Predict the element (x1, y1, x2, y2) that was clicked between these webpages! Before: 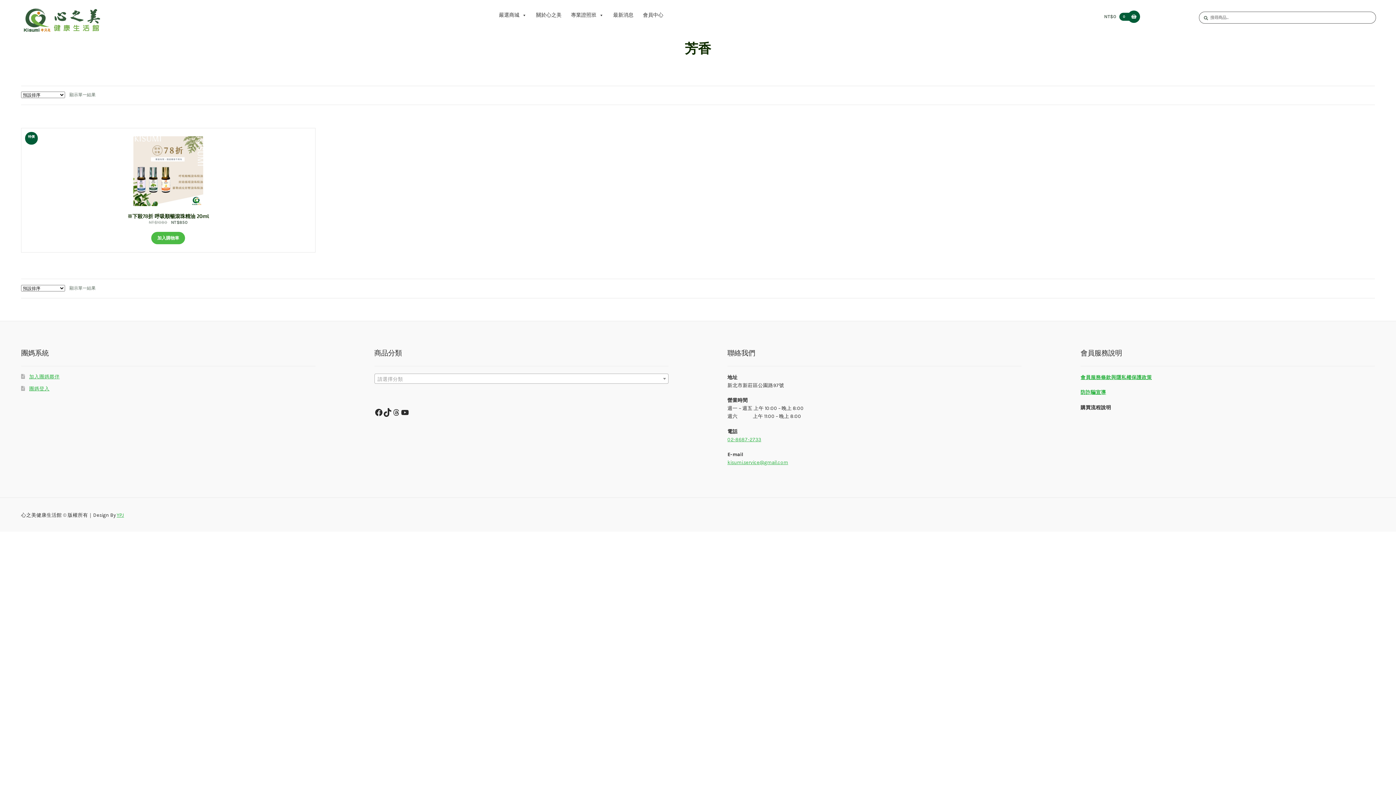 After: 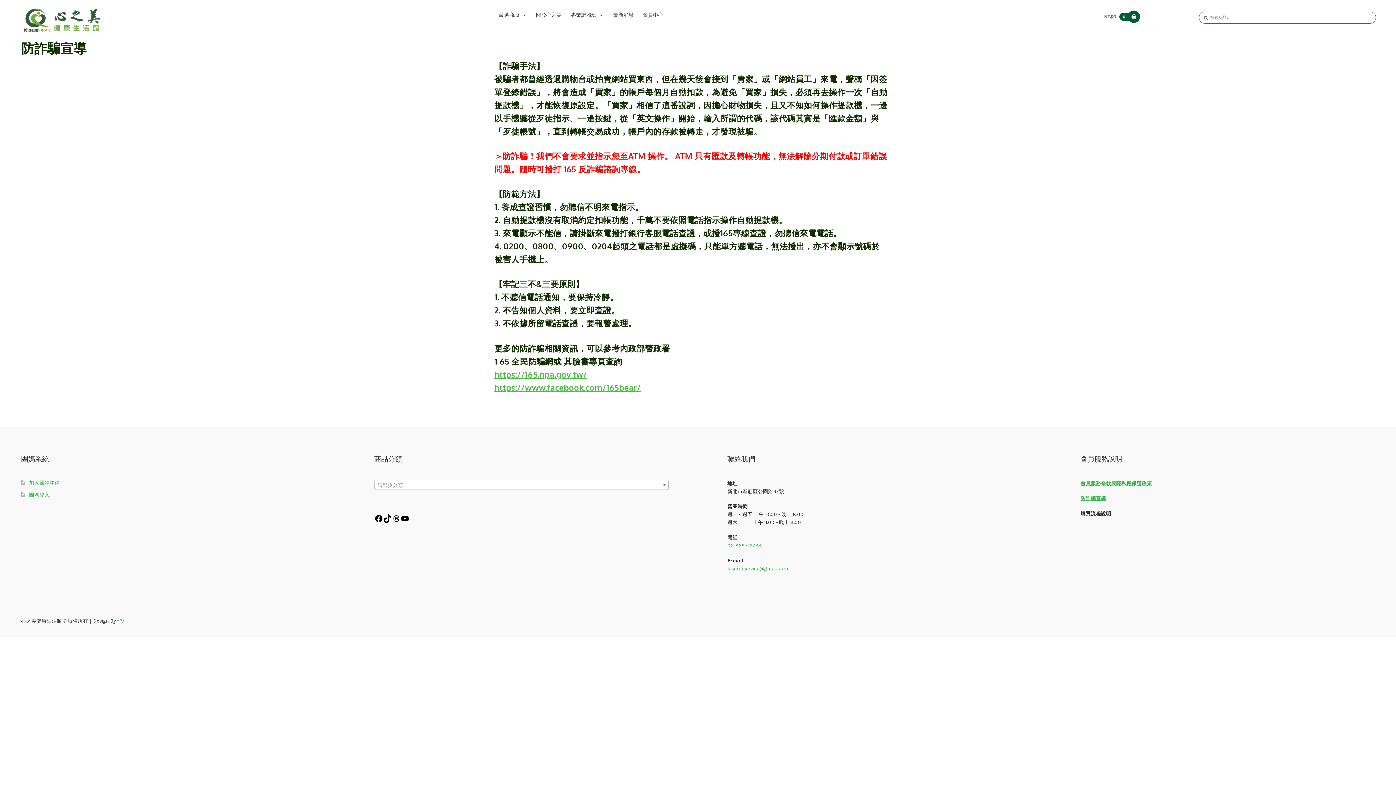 Action: label: 防詐騙宣導 bbox: (1080, 389, 1106, 395)